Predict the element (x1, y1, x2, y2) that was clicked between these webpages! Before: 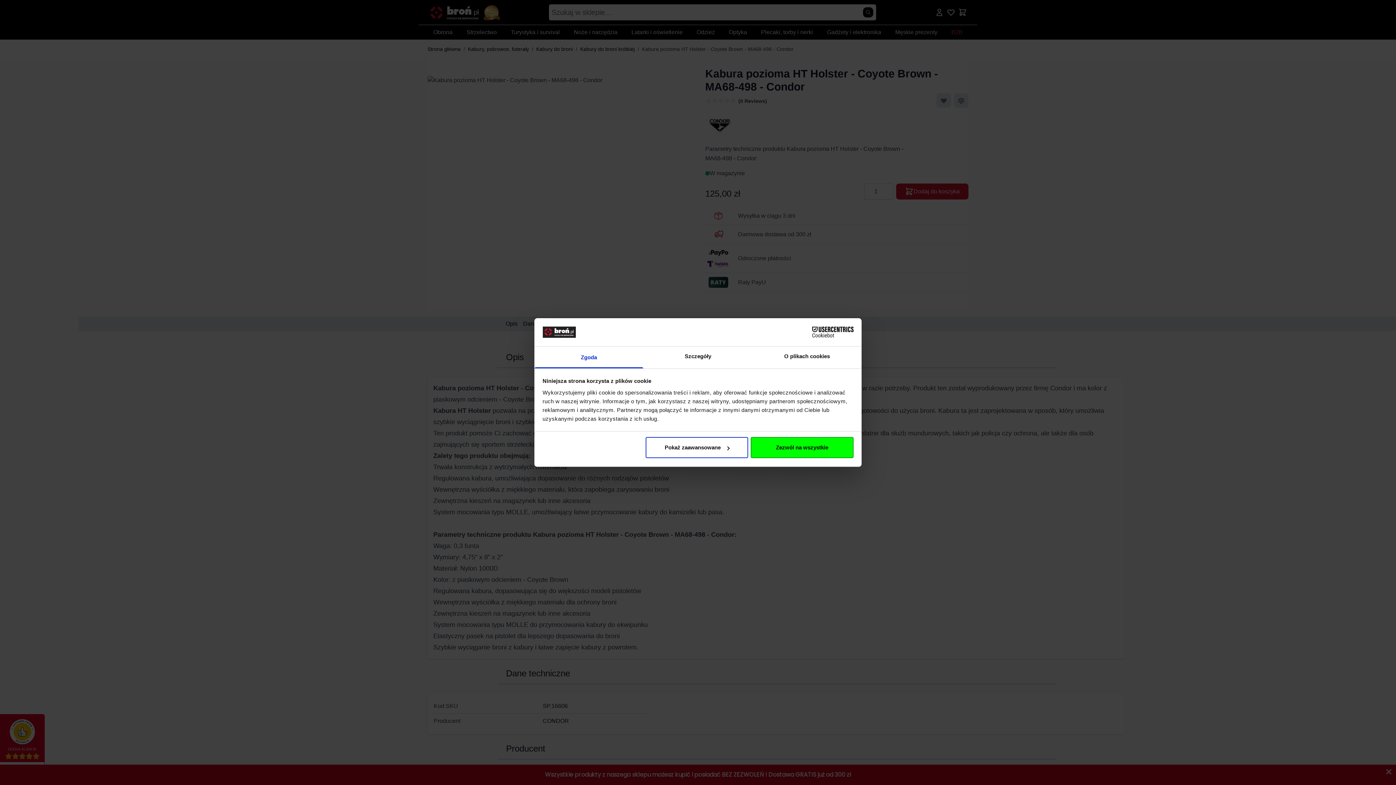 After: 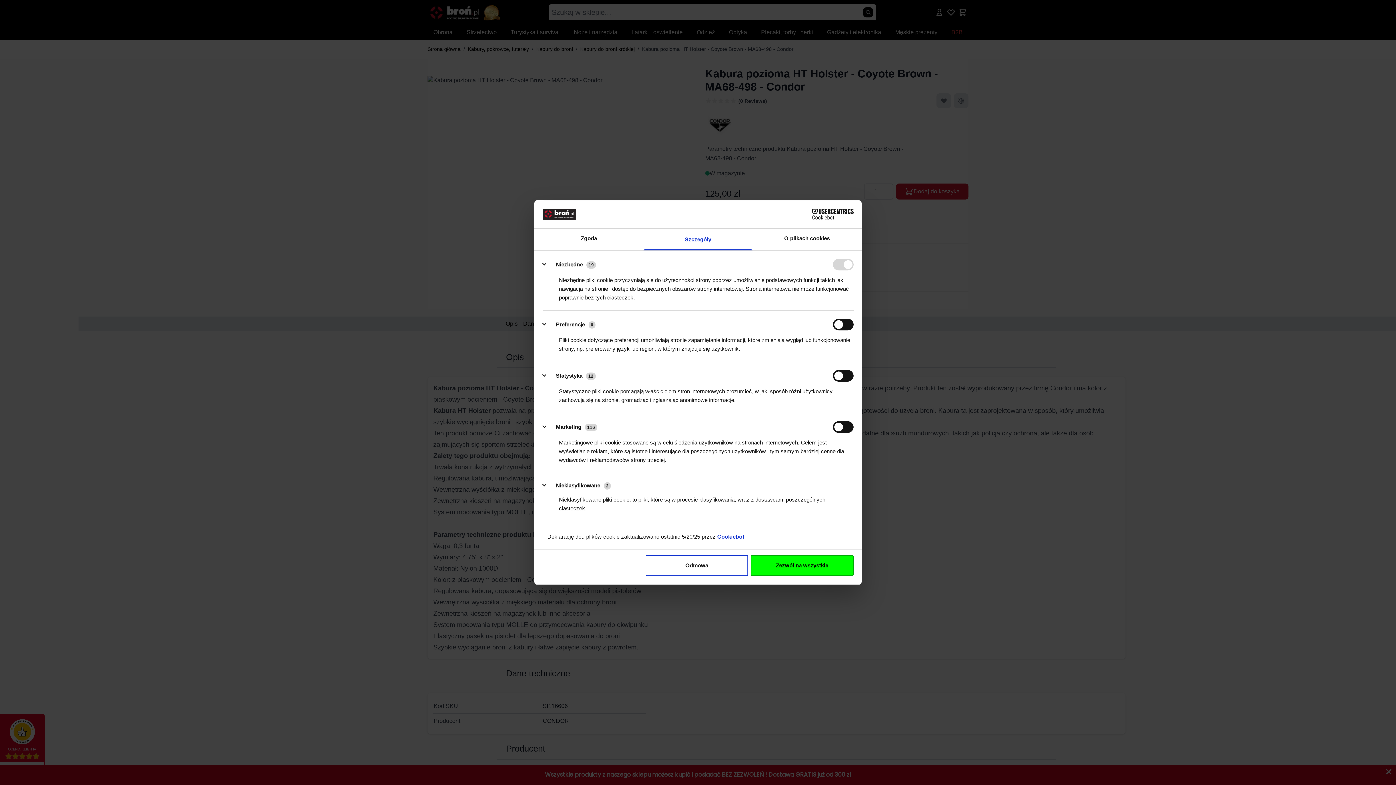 Action: label: Pokaż zaawansowane bbox: (645, 437, 748, 458)